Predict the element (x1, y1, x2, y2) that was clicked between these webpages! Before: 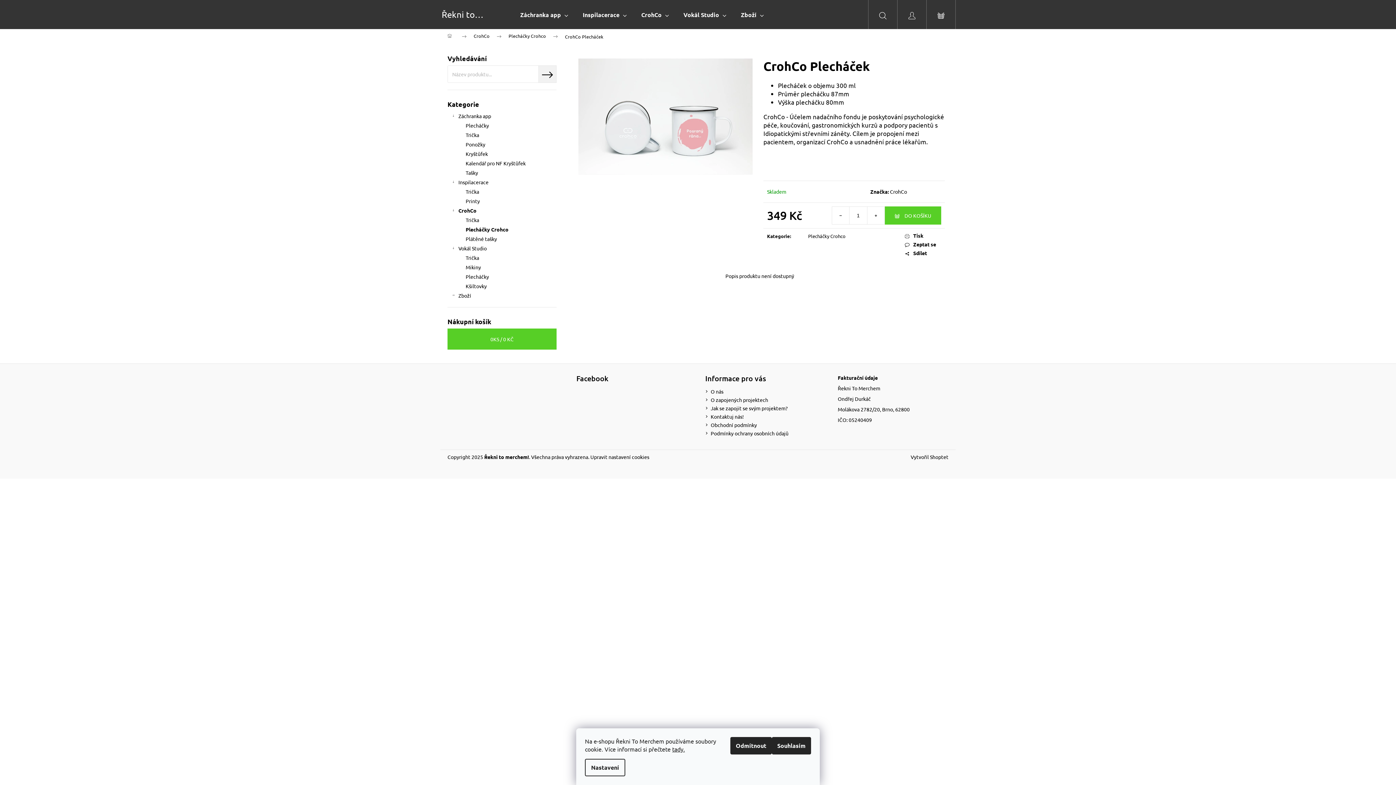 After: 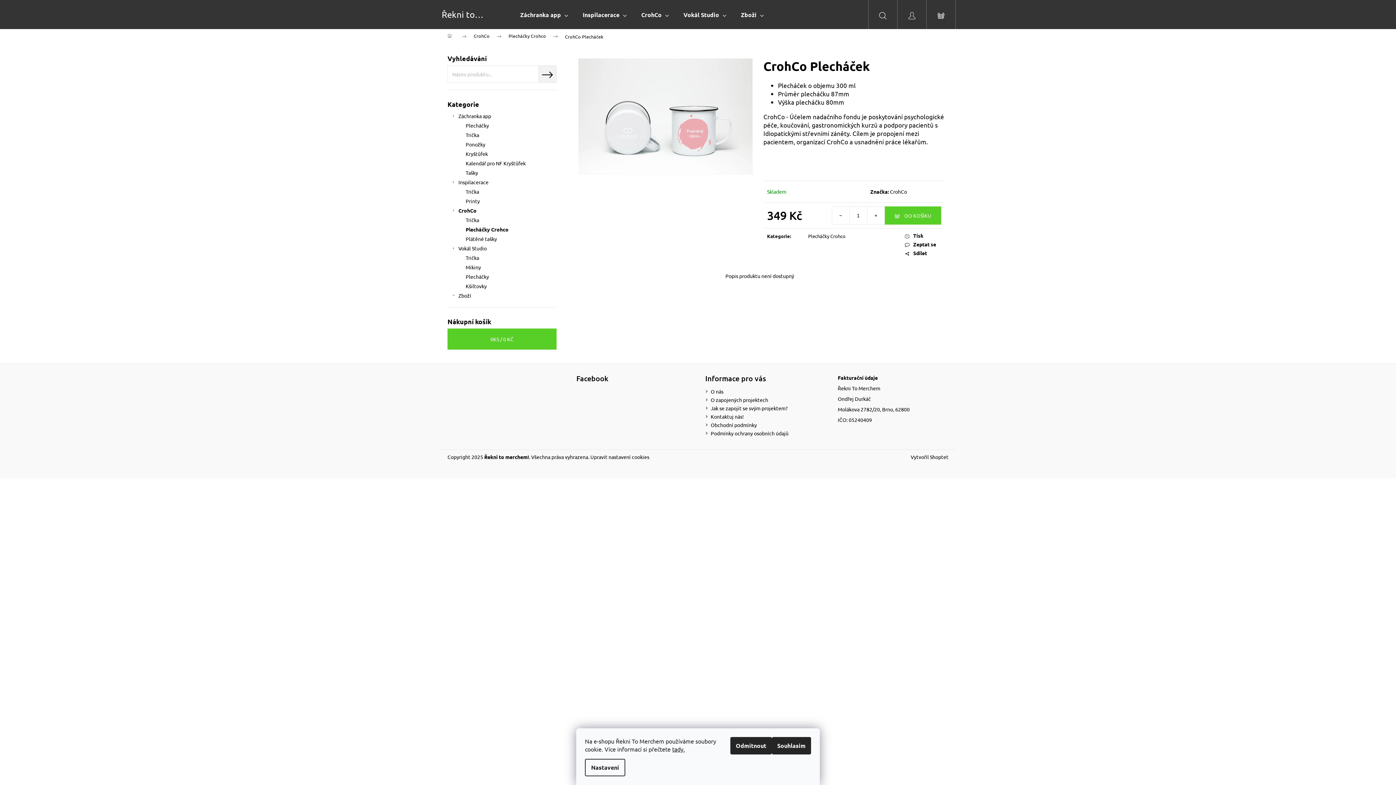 Action: bbox: (905, 232, 941, 239) label: Tisk